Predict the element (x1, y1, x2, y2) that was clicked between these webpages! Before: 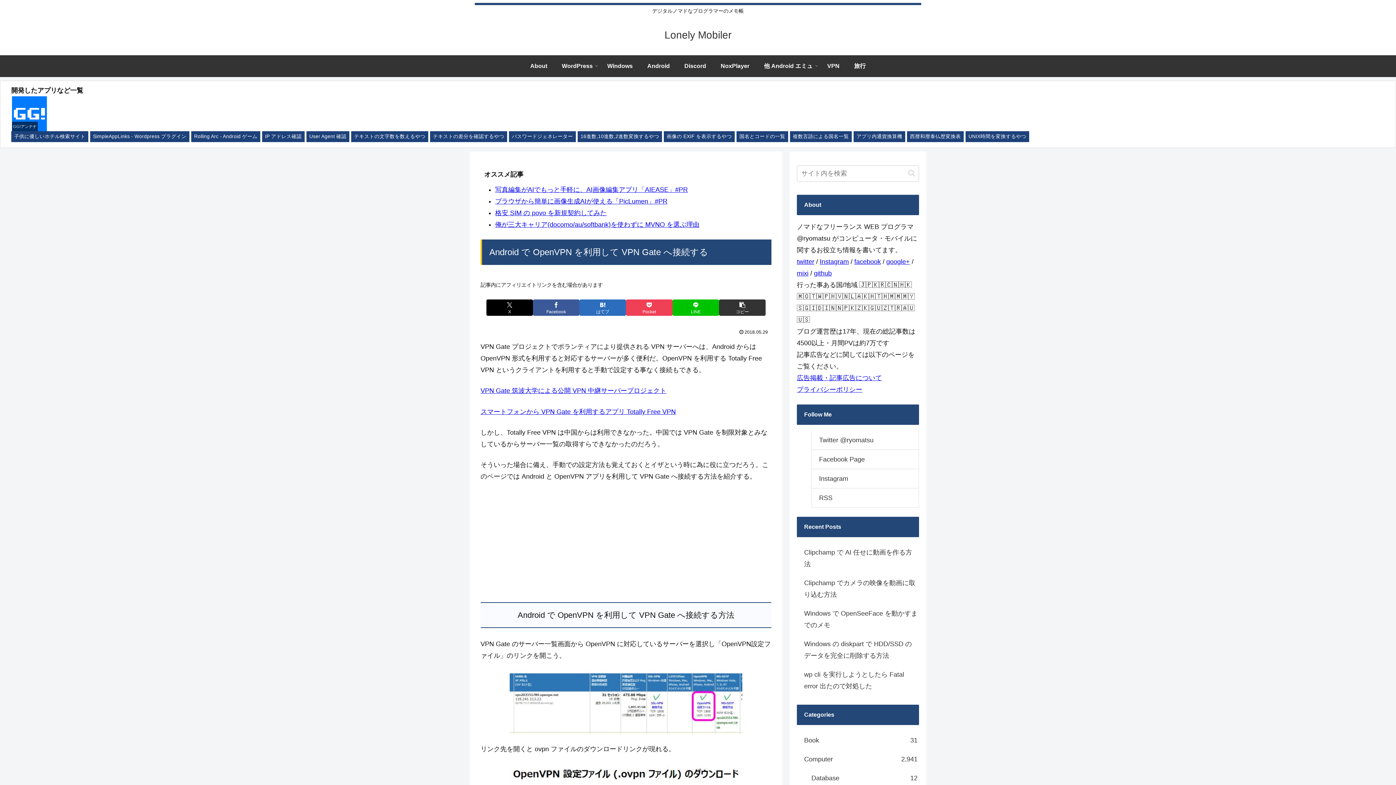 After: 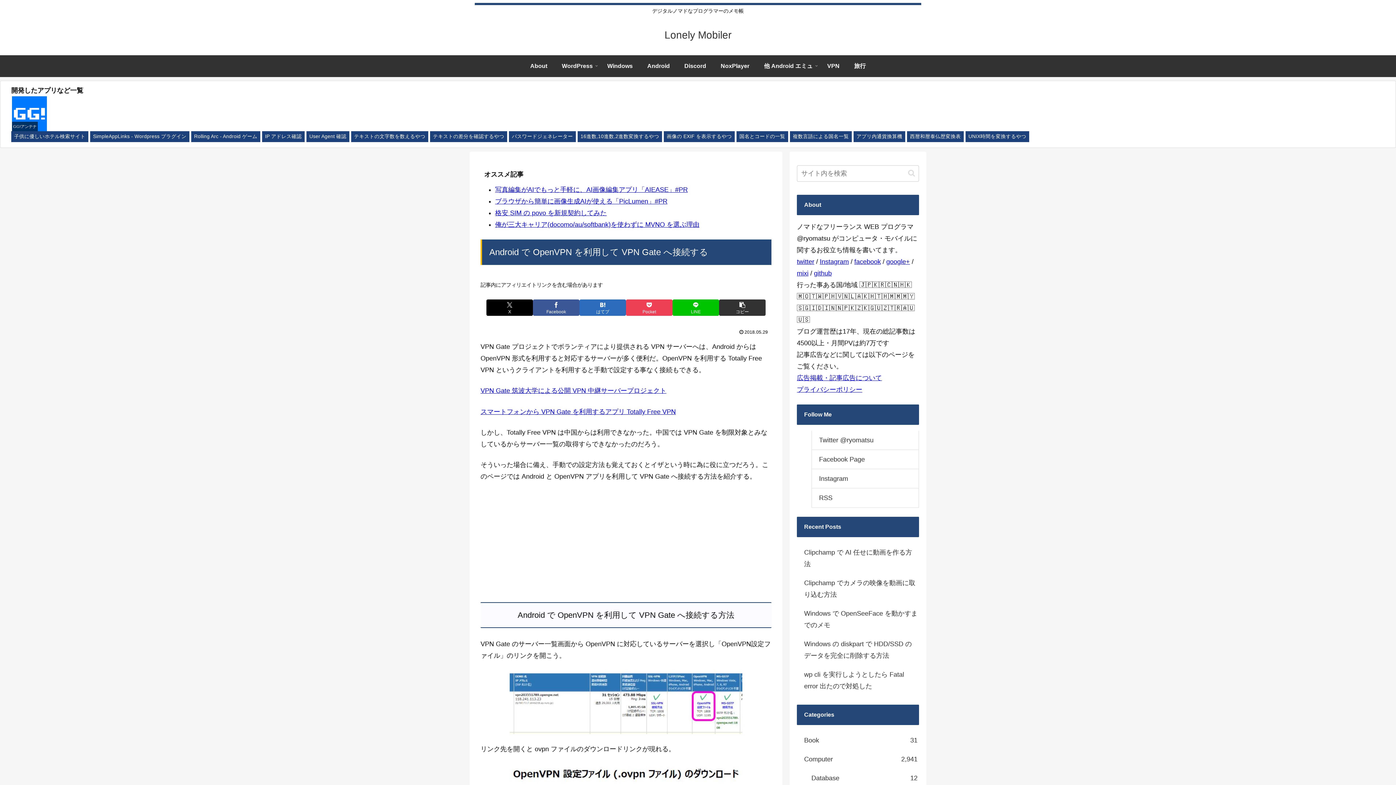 Action: label: Instagram bbox: (811, 469, 919, 488)